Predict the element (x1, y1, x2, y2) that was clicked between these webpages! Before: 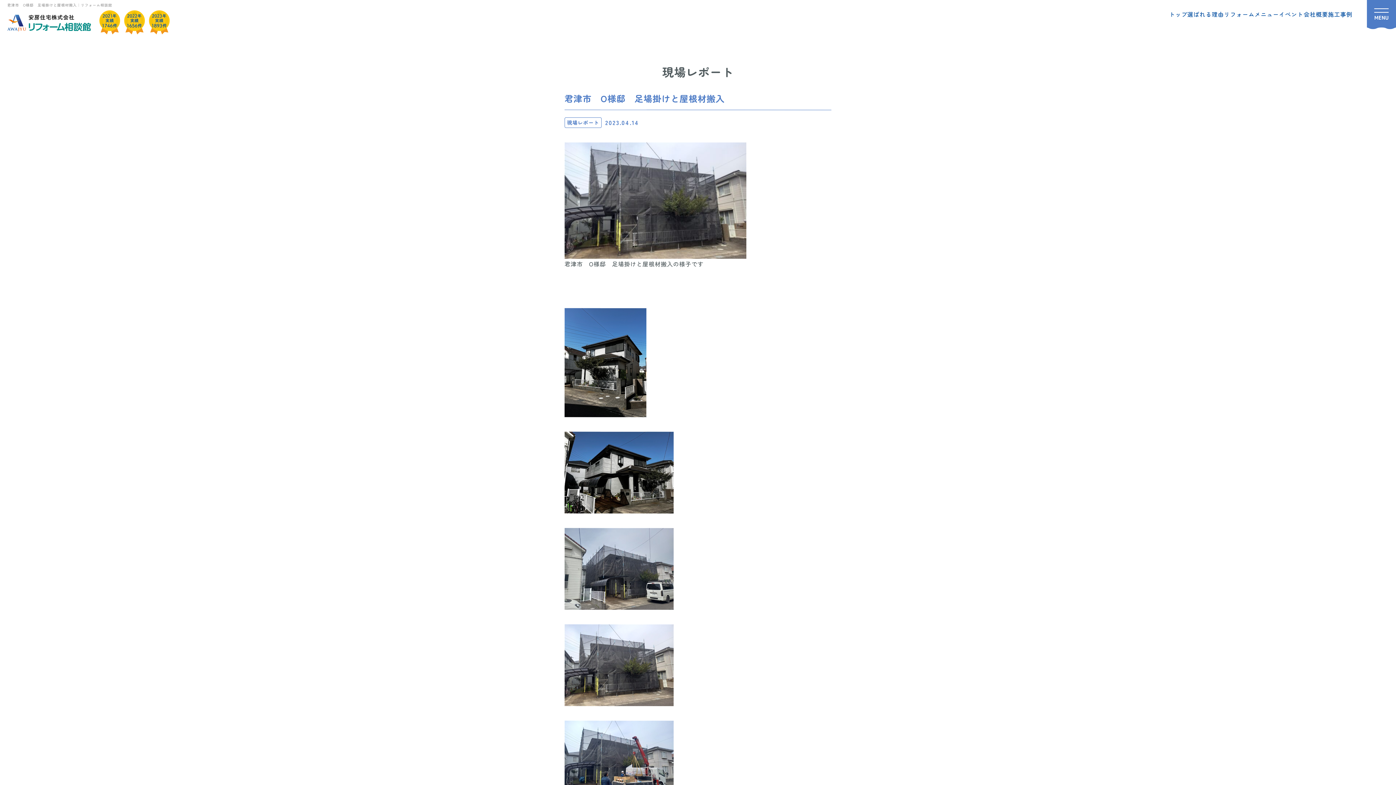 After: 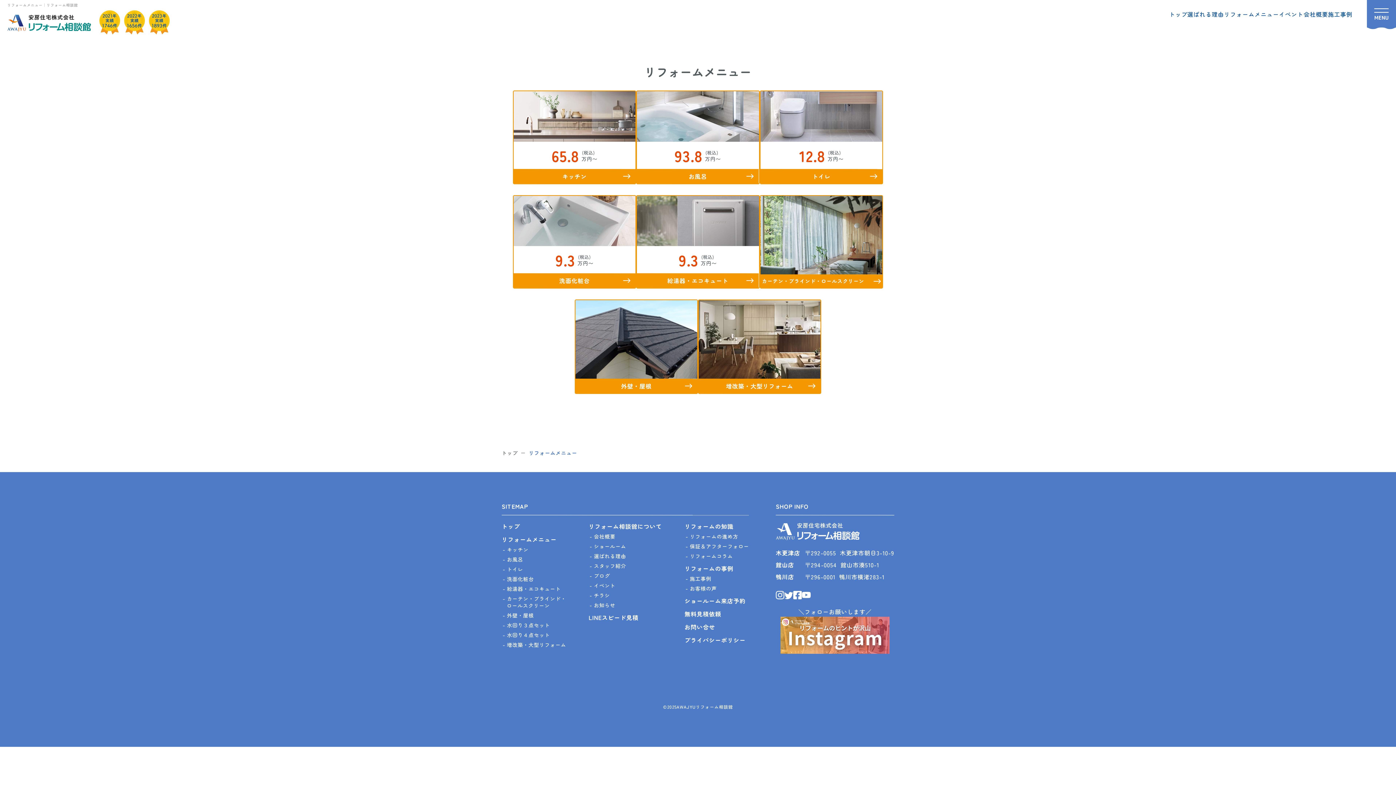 Action: label: リフォームメニュー bbox: (1224, 9, 1279, 19)